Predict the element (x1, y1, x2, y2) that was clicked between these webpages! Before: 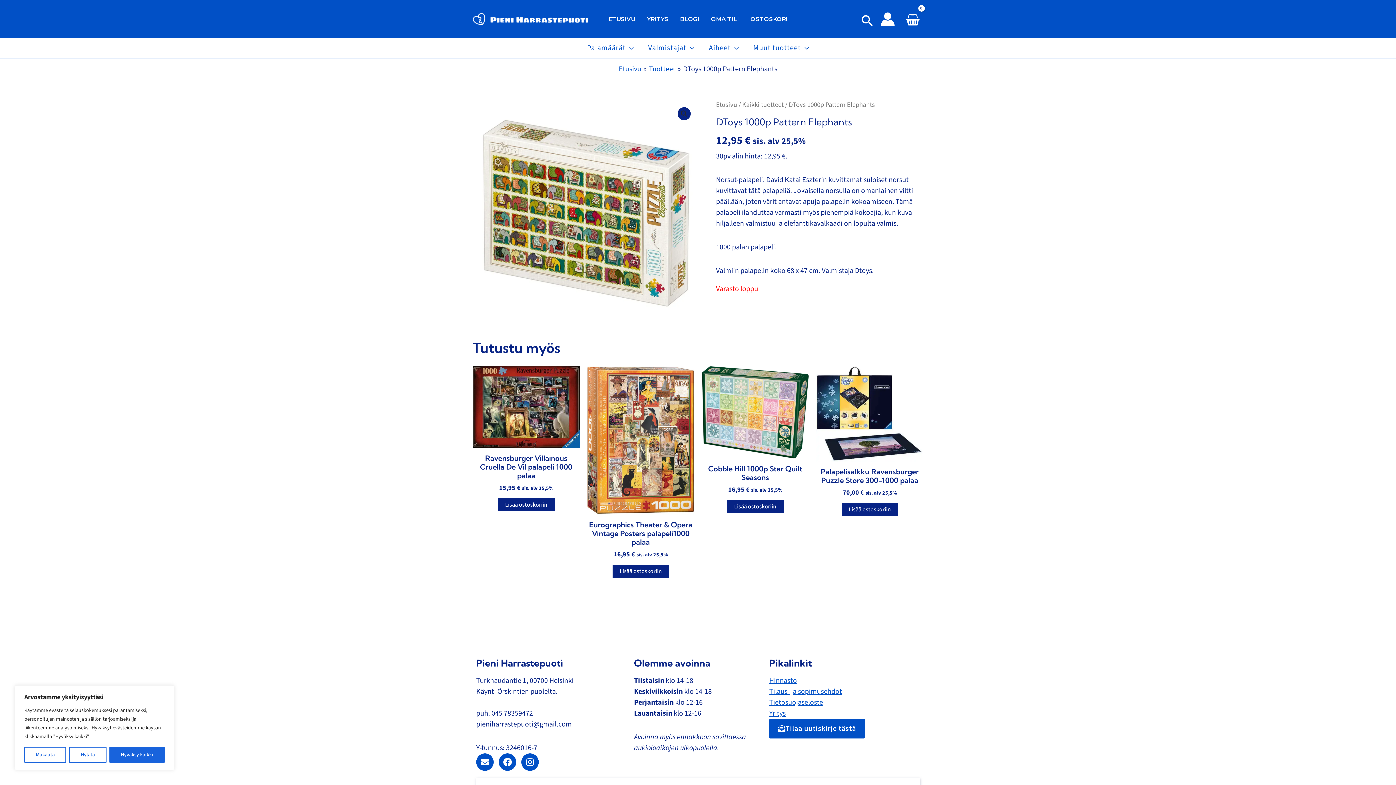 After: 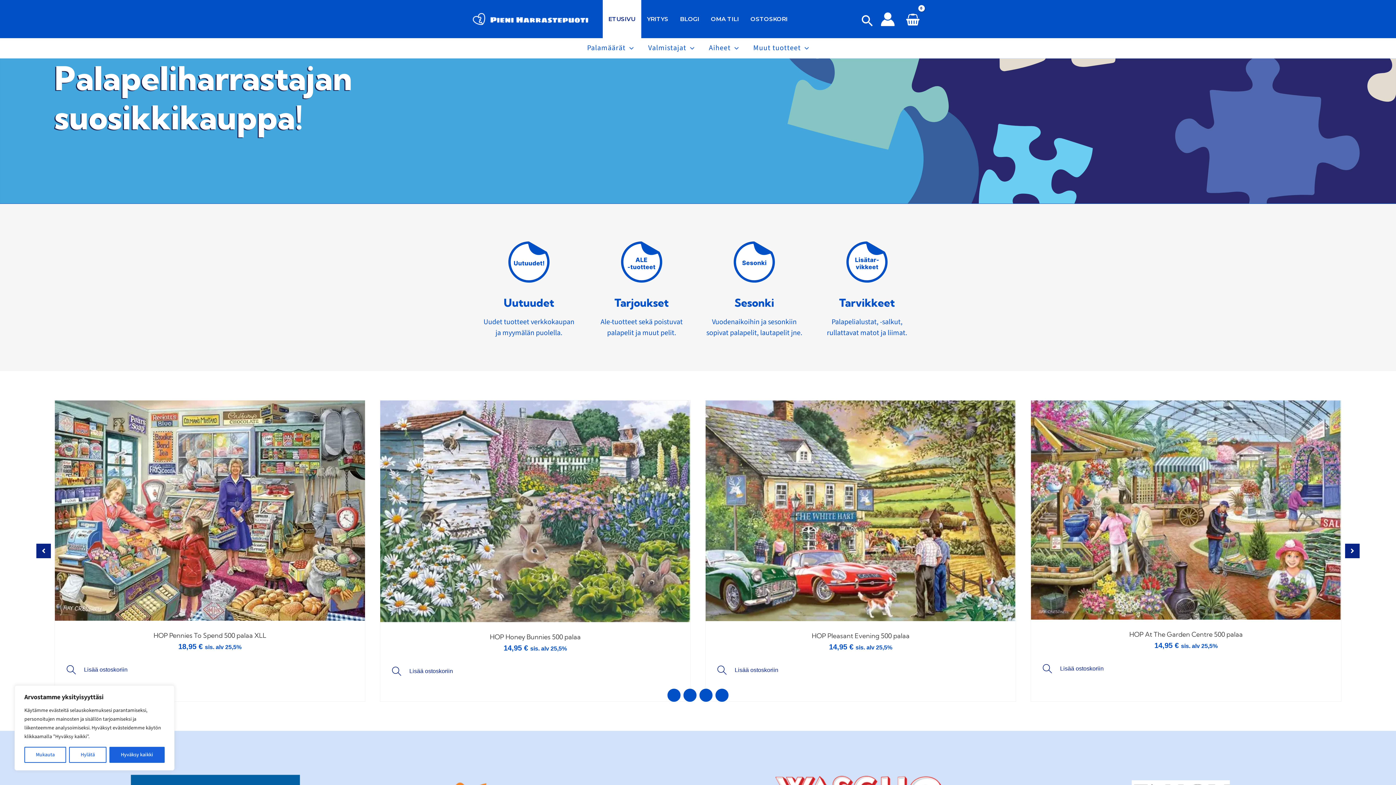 Action: bbox: (716, 100, 737, 109) label: Etusivu